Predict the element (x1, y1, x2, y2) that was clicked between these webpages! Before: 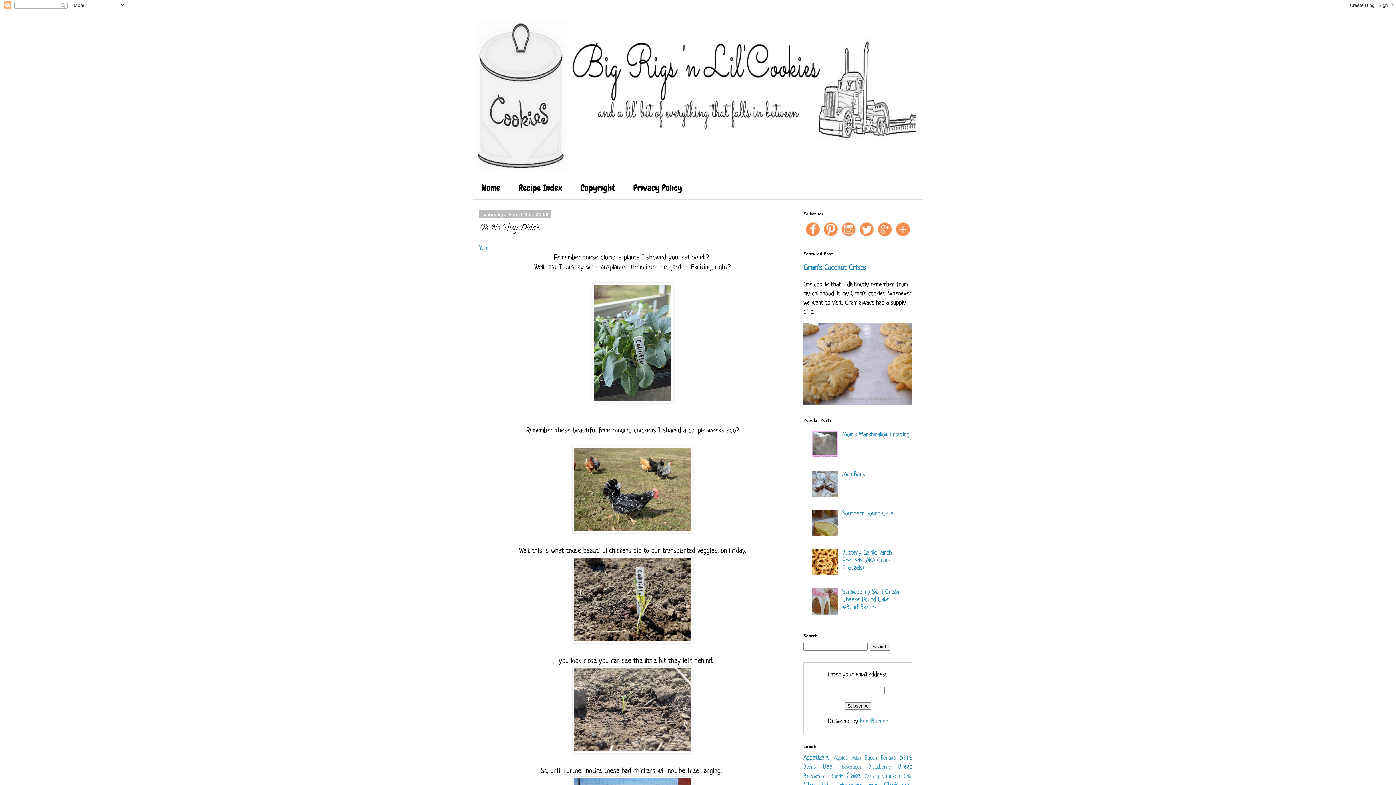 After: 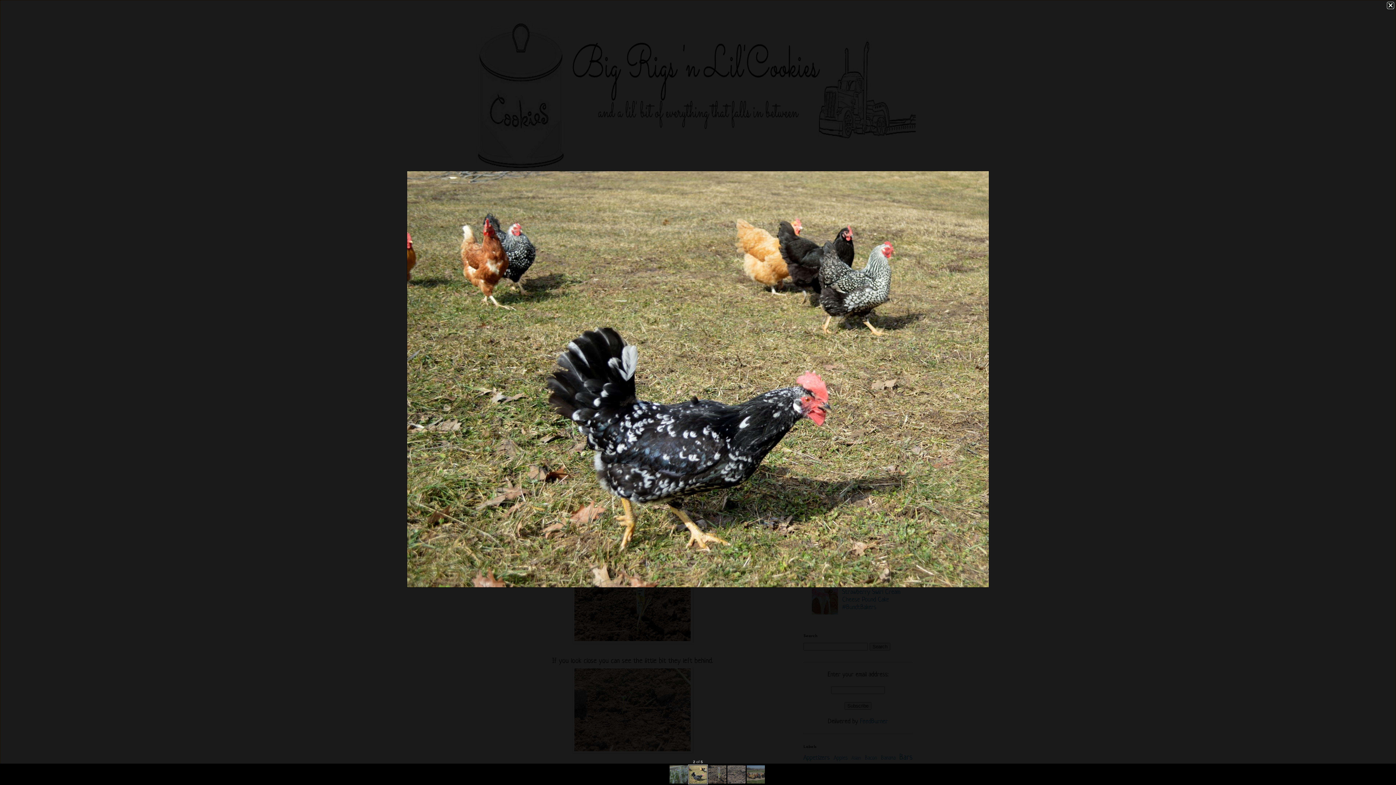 Action: bbox: (572, 527, 693, 535)